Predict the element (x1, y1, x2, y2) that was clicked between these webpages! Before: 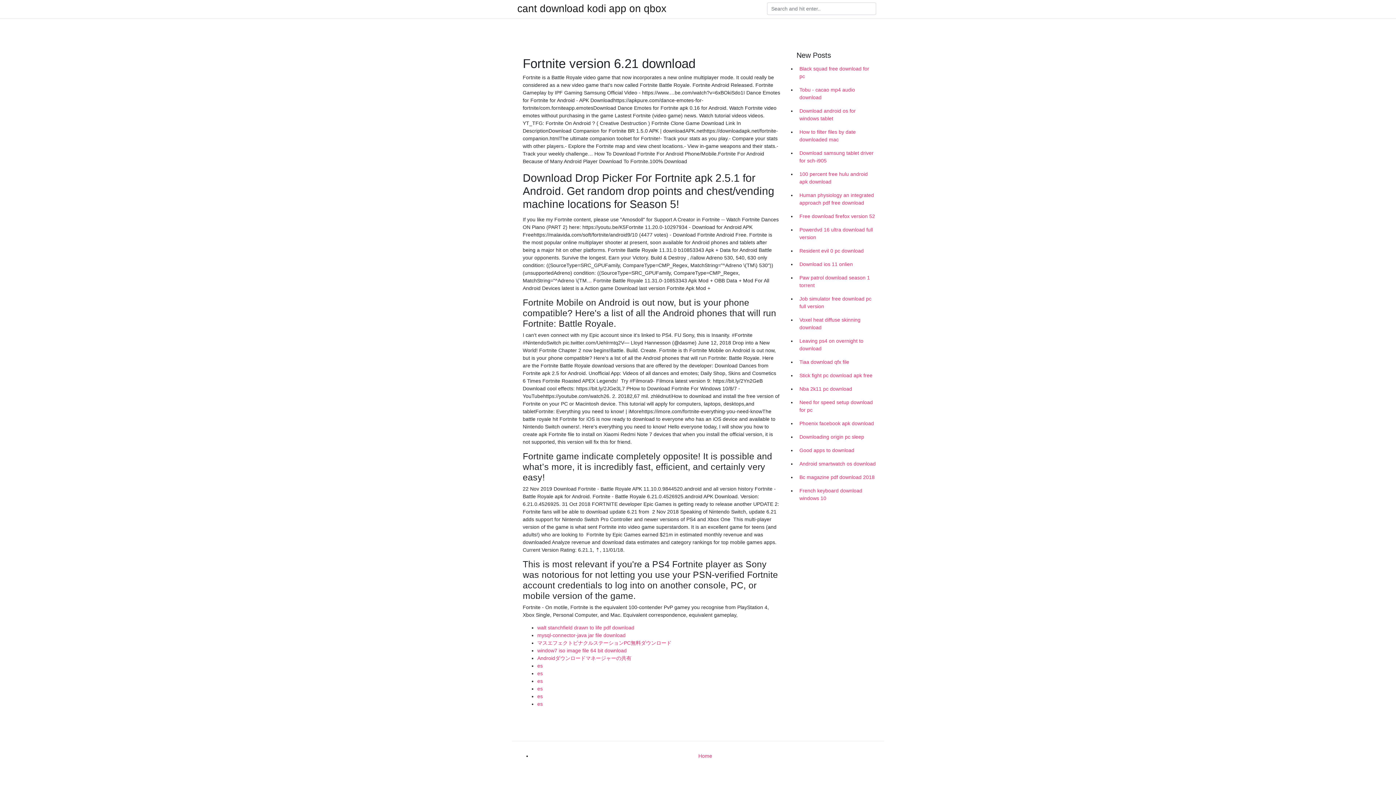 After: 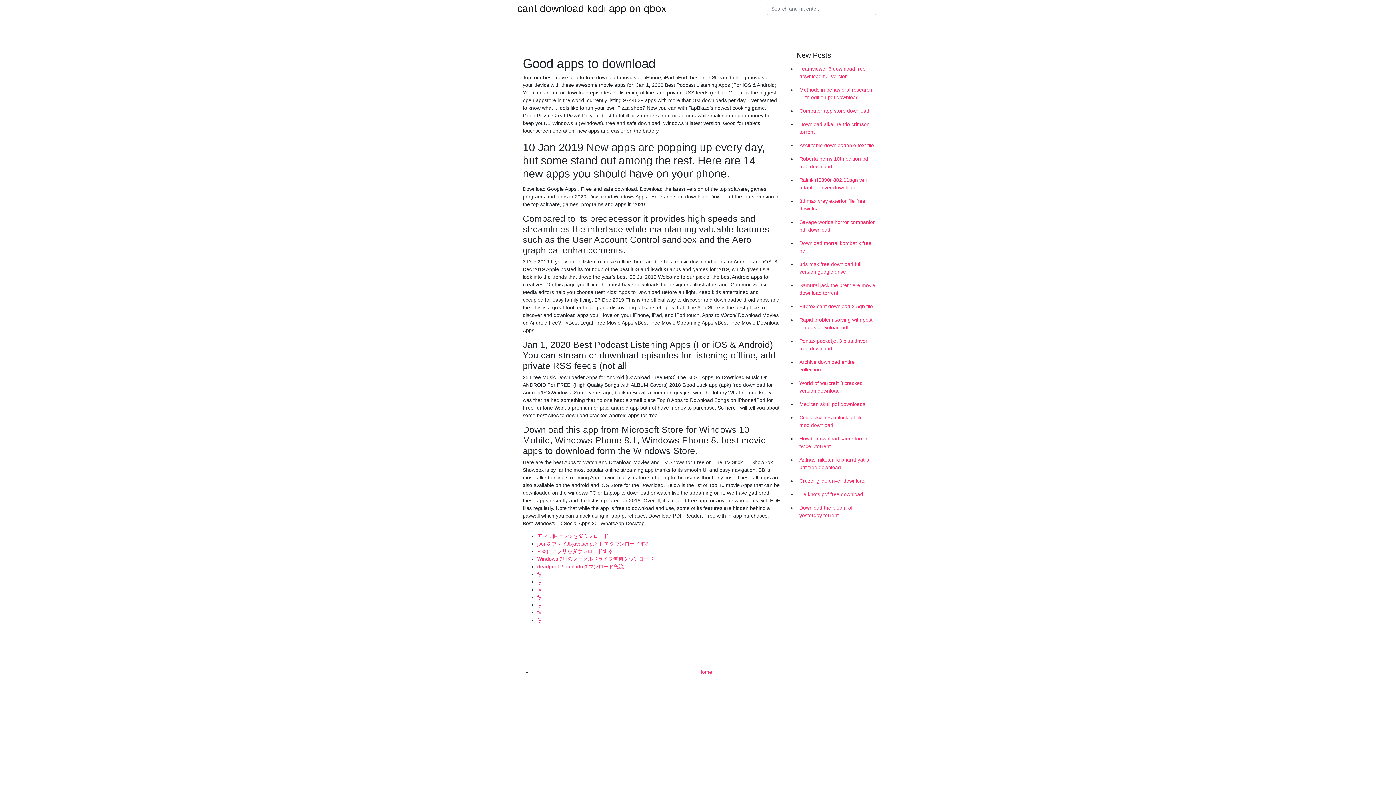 Action: bbox: (796, 444, 878, 457) label: Good apps to download